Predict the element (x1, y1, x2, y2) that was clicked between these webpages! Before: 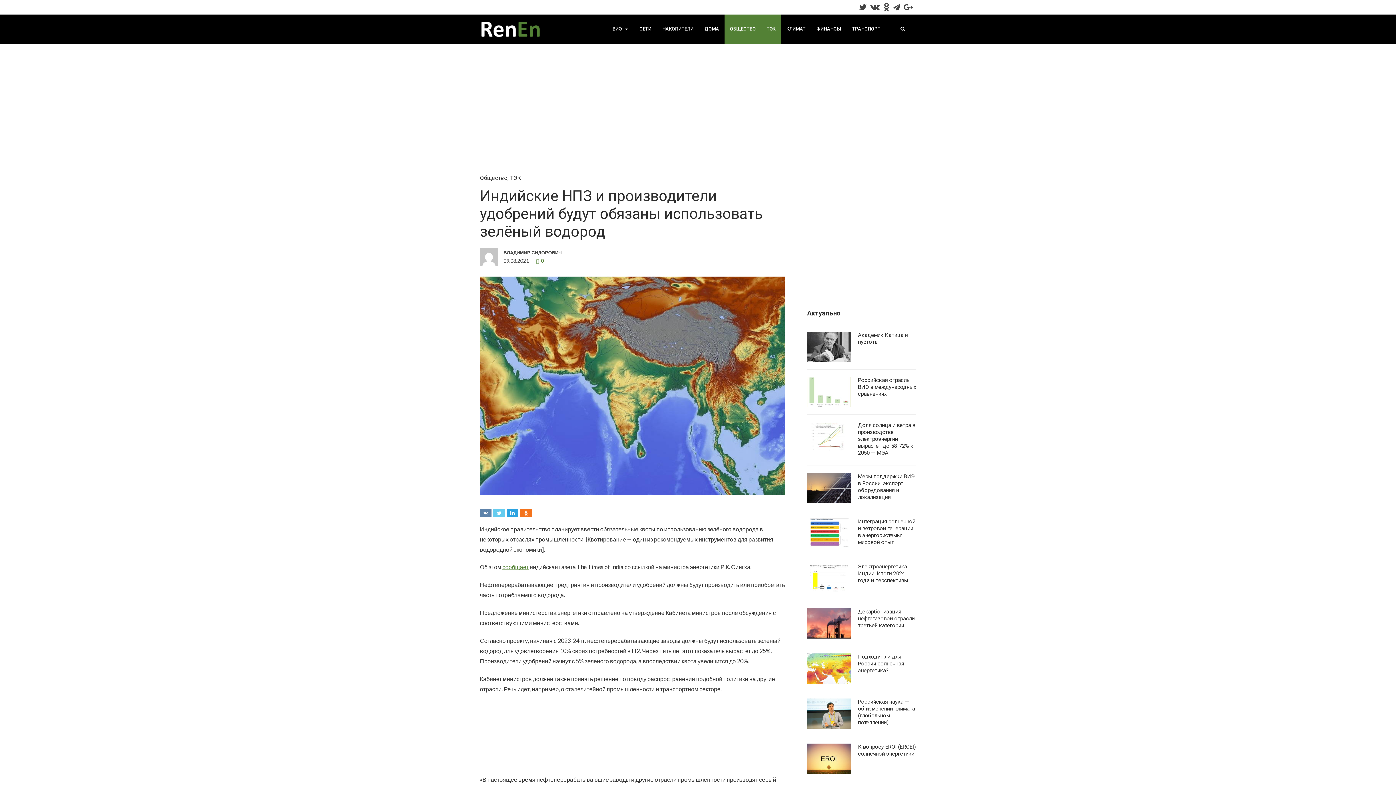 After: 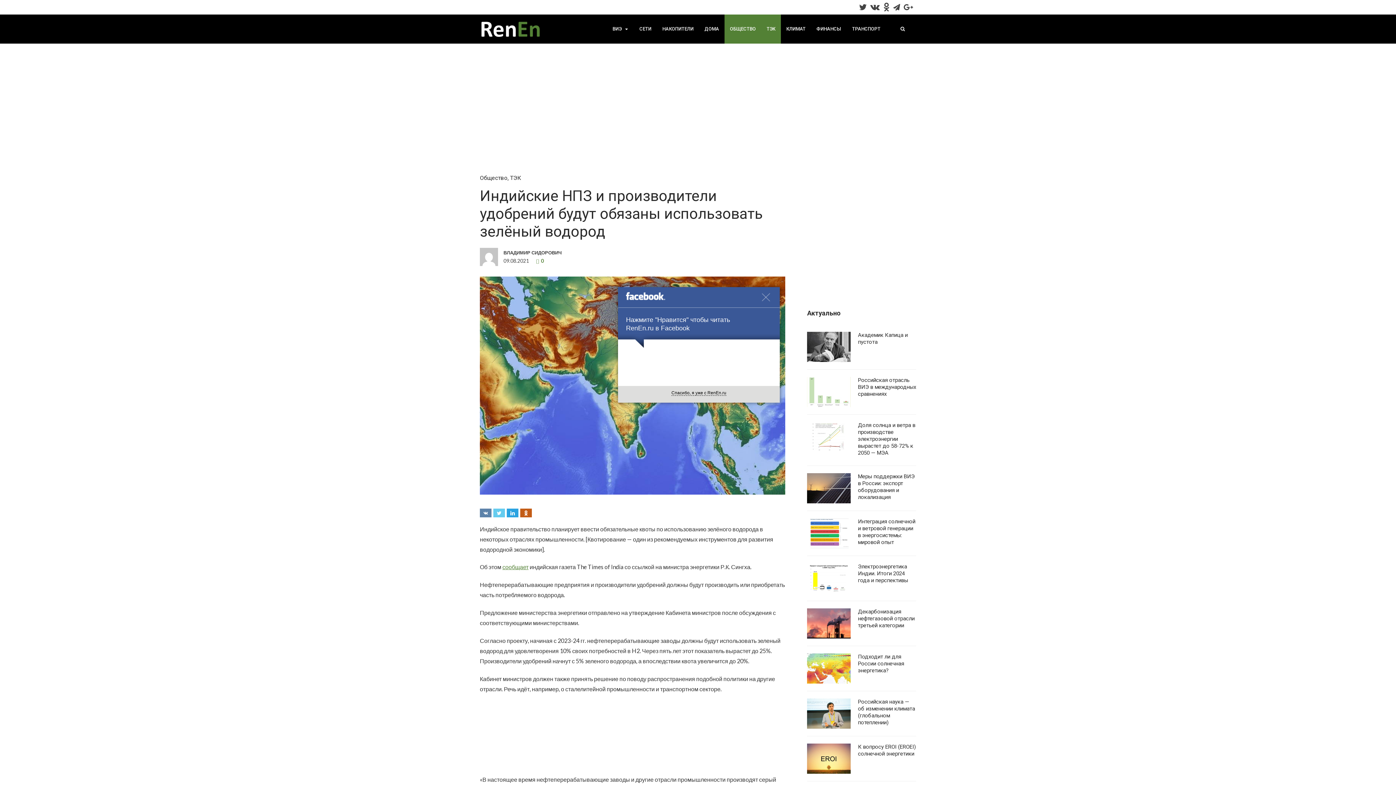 Action: bbox: (520, 508, 532, 517)